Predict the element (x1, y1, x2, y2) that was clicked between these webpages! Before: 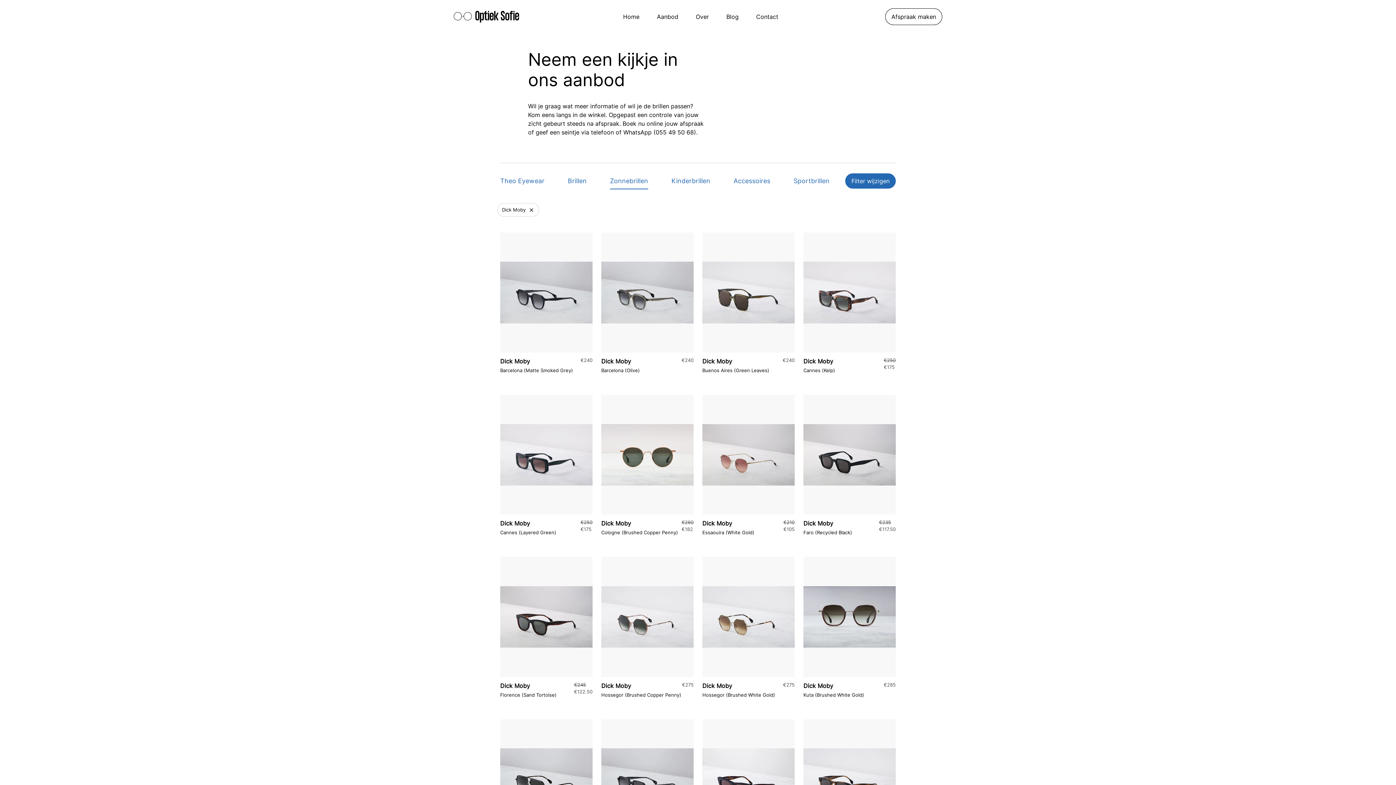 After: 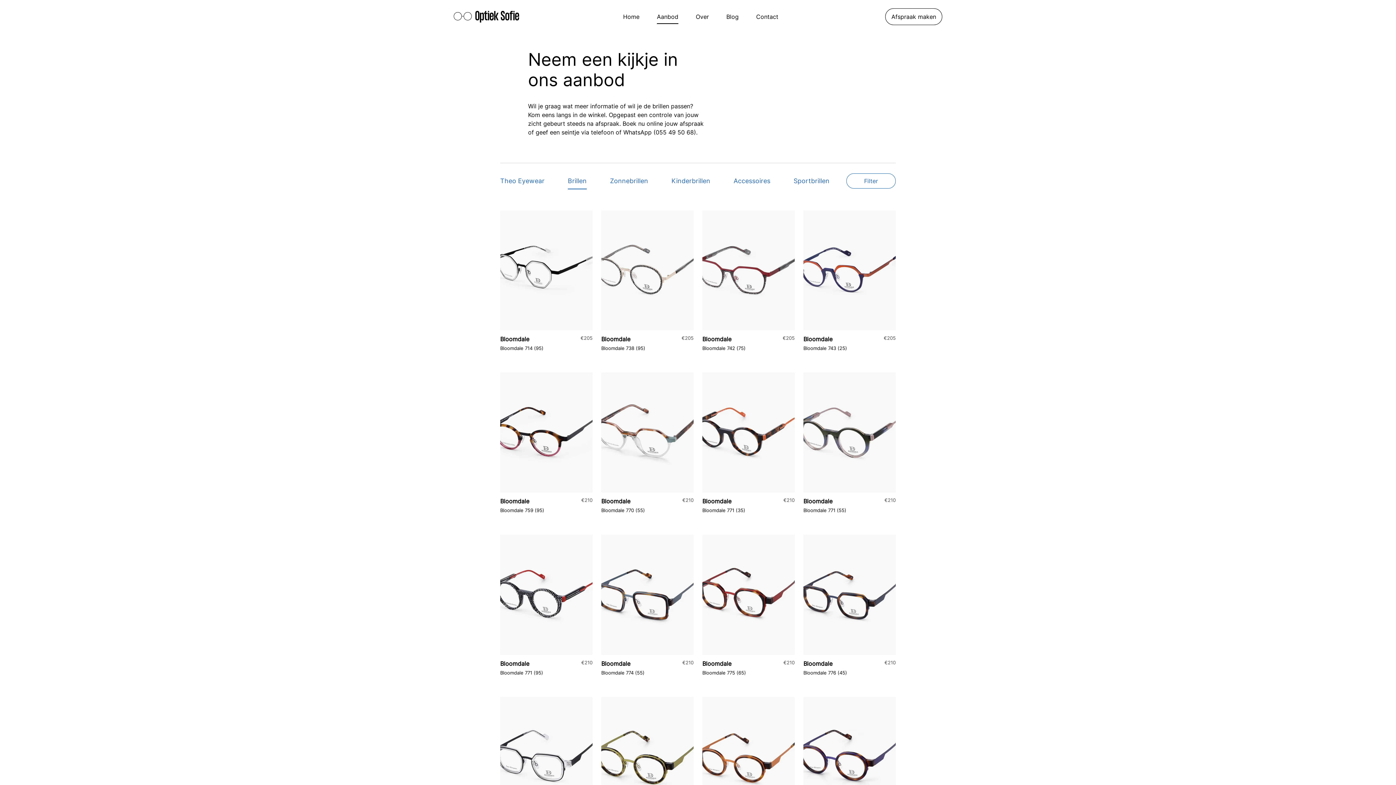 Action: label: Brillen bbox: (568, 173, 586, 188)